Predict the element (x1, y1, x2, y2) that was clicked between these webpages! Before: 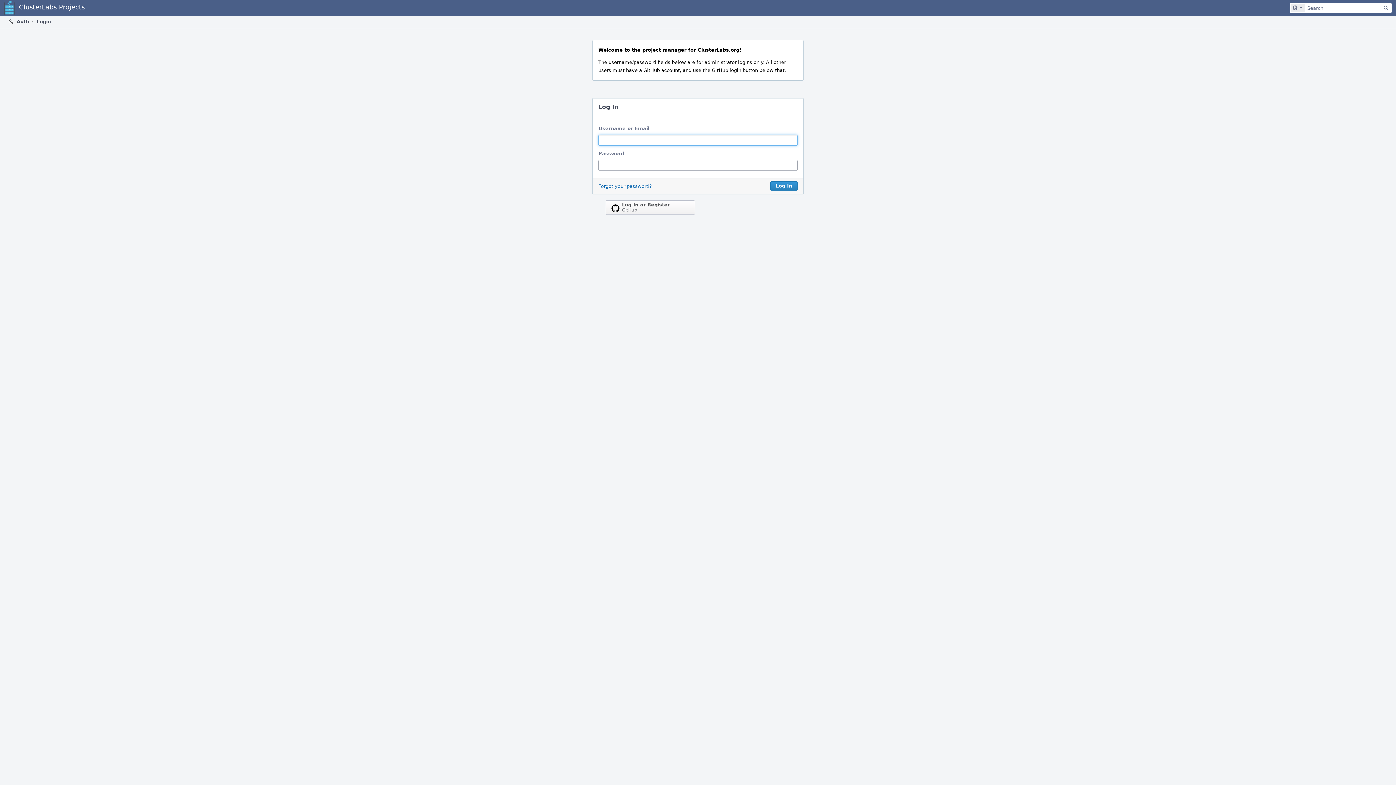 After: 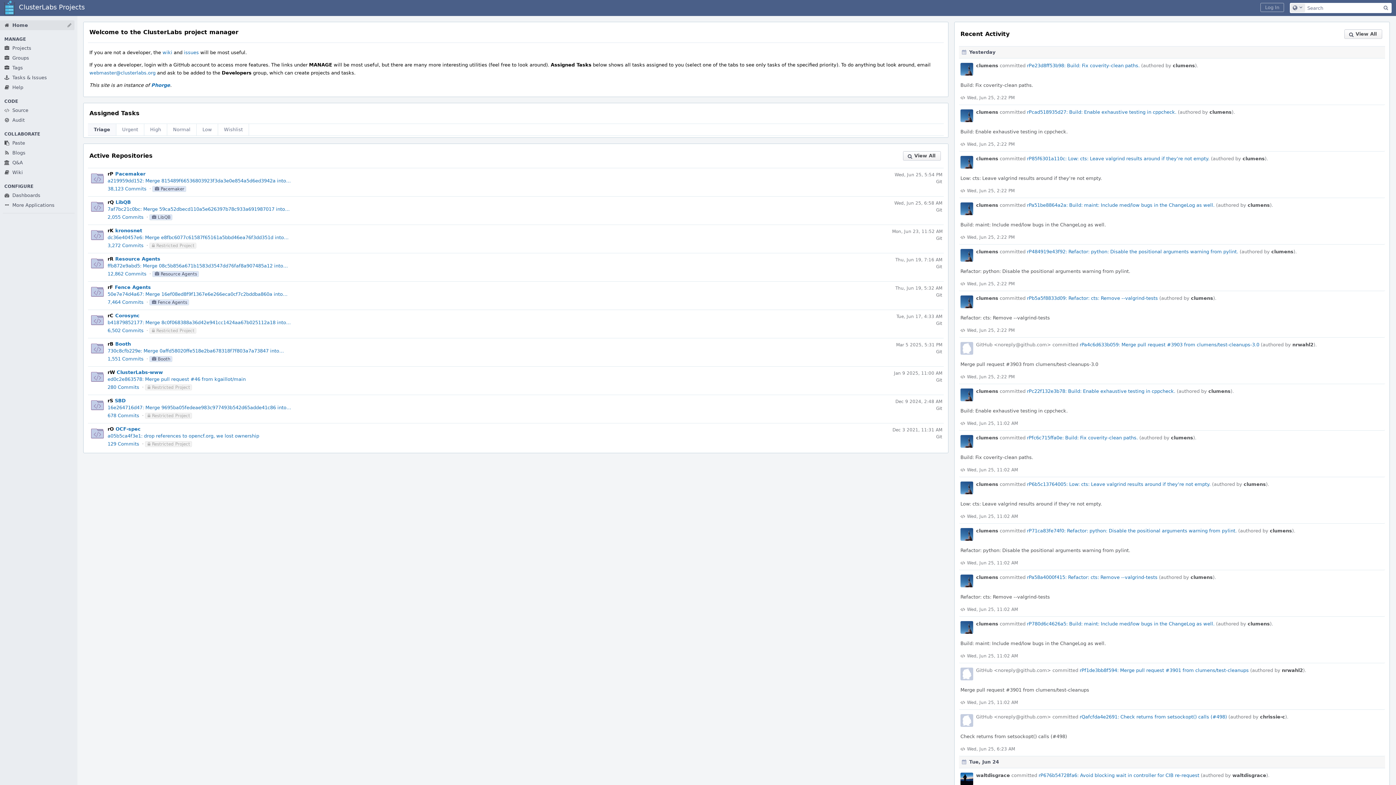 Action: label: Home
ClusterLabs Projects bbox: (0, 0, 86, 16)